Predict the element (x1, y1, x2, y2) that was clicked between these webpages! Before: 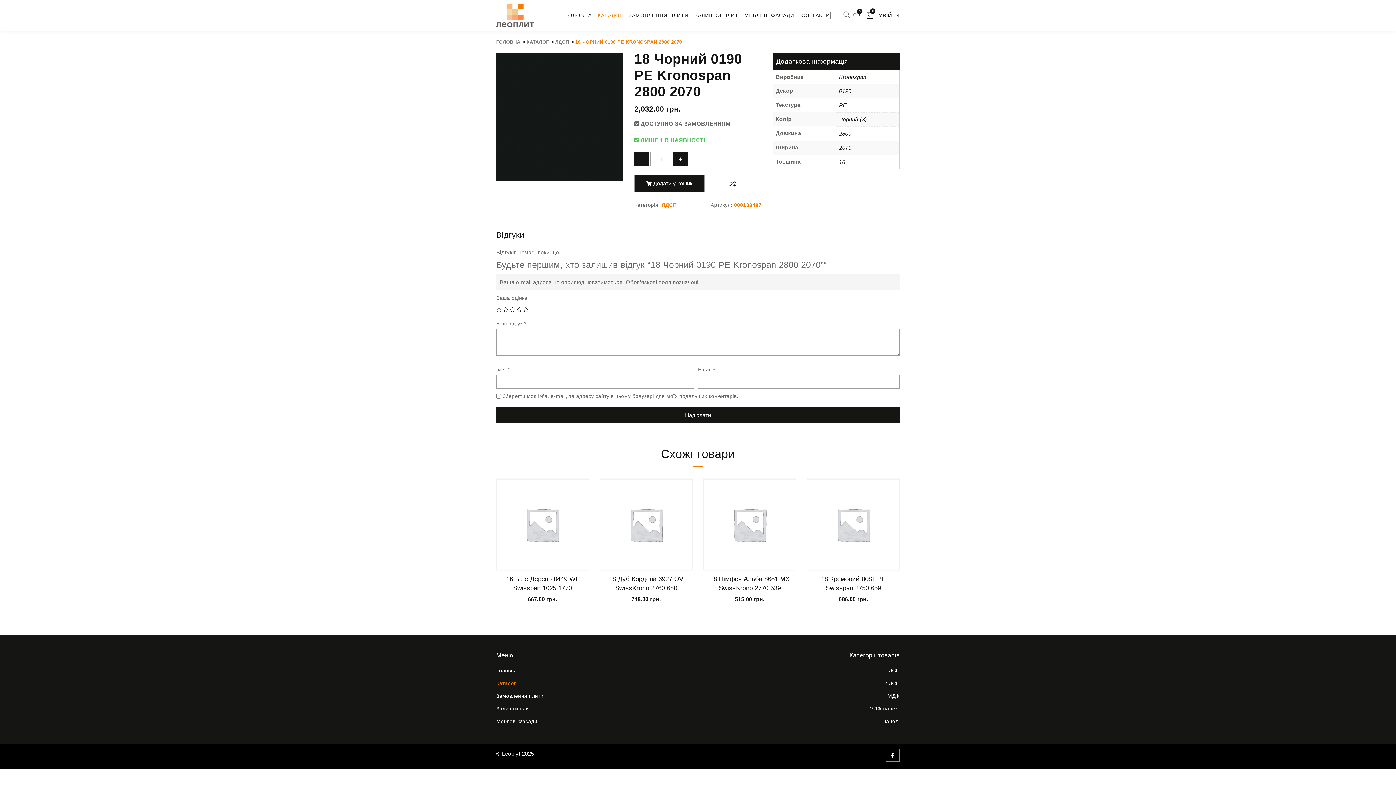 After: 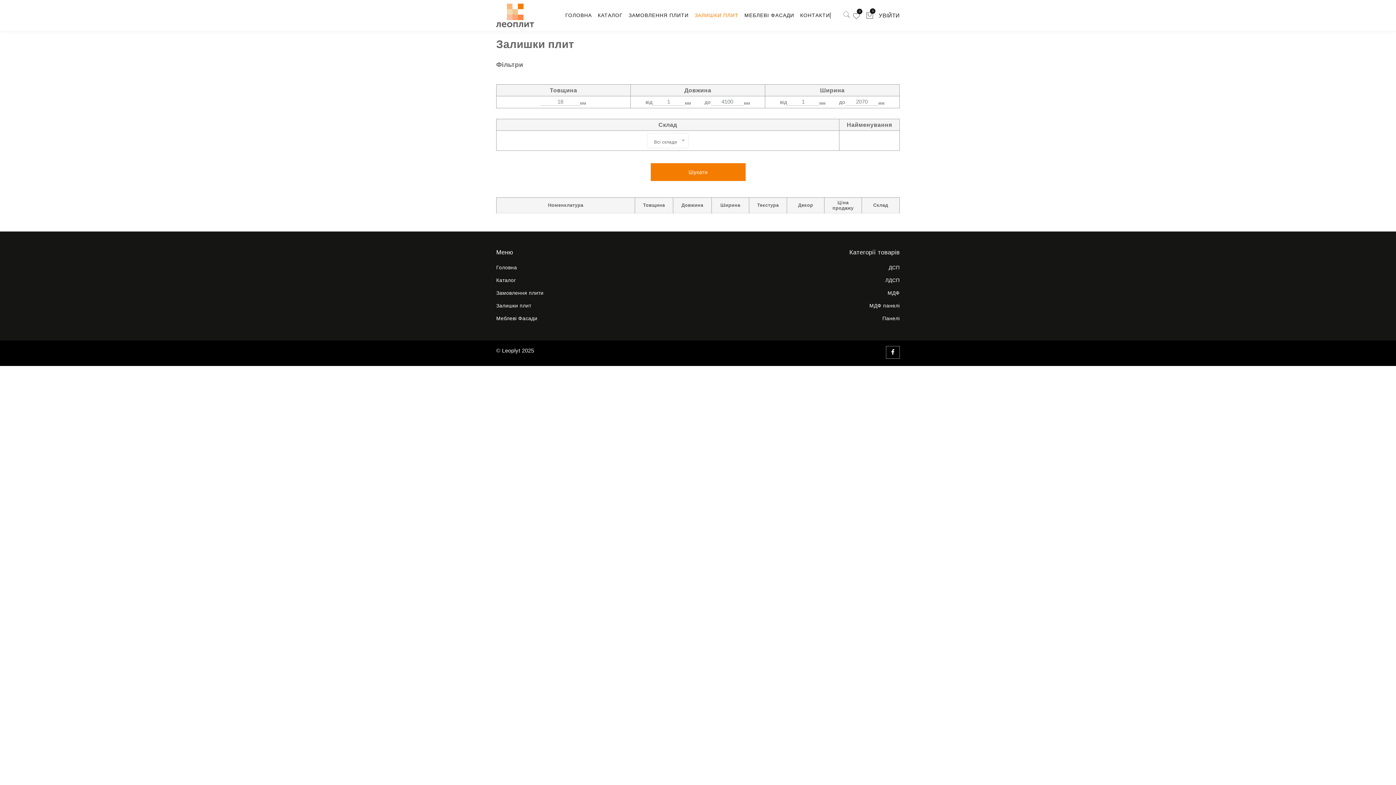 Action: label: ЗАЛИШКИ ПЛИТ bbox: (694, 2, 738, 28)